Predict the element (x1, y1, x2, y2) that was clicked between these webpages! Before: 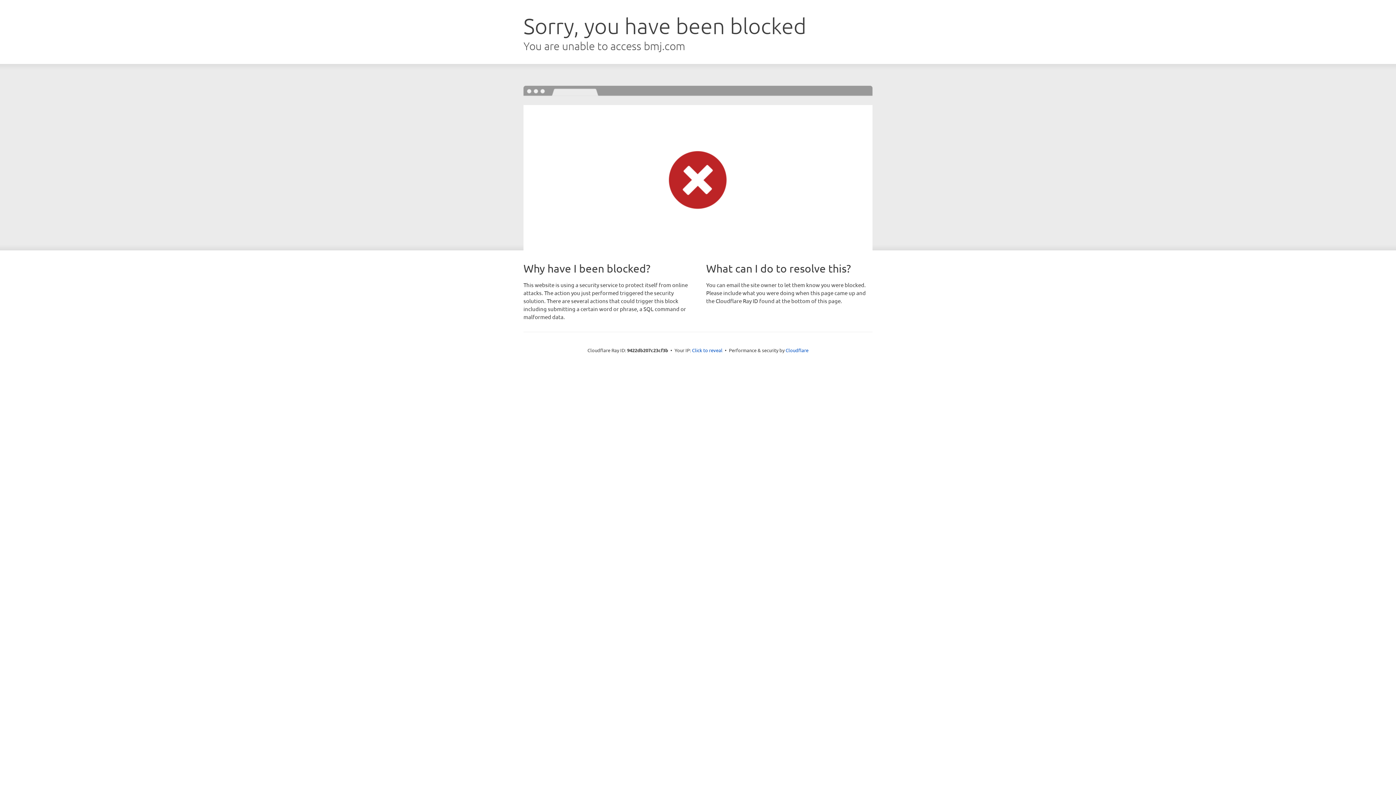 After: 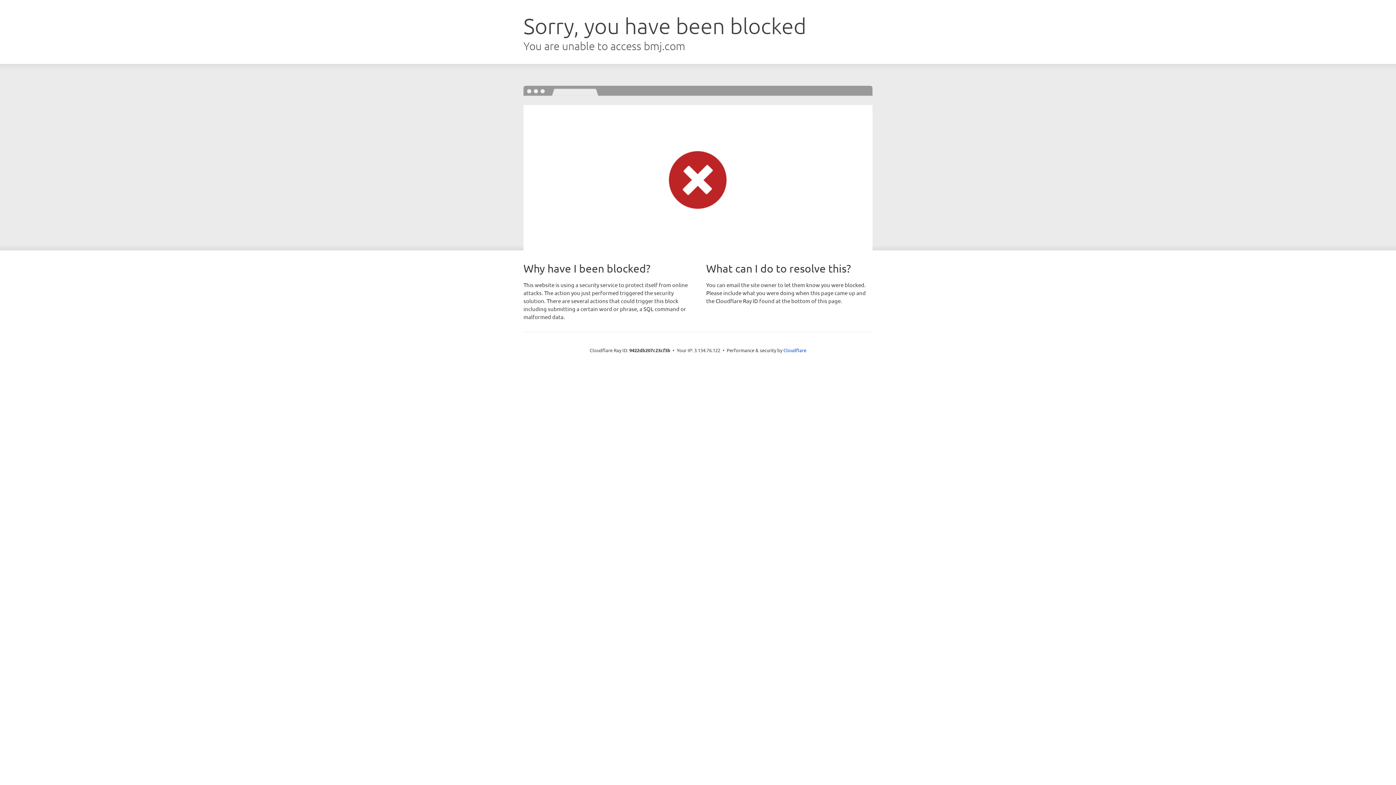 Action: bbox: (692, 346, 722, 353) label: Click to reveal